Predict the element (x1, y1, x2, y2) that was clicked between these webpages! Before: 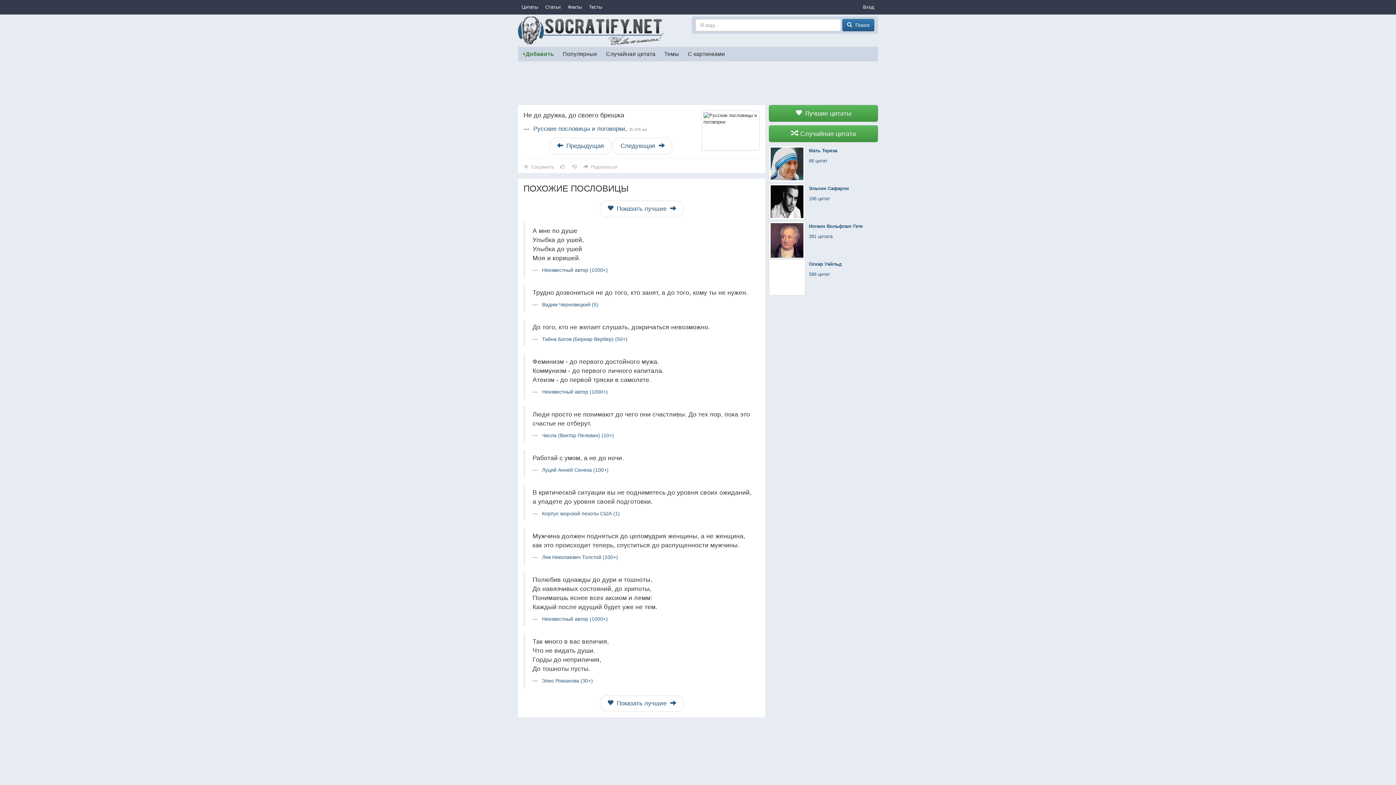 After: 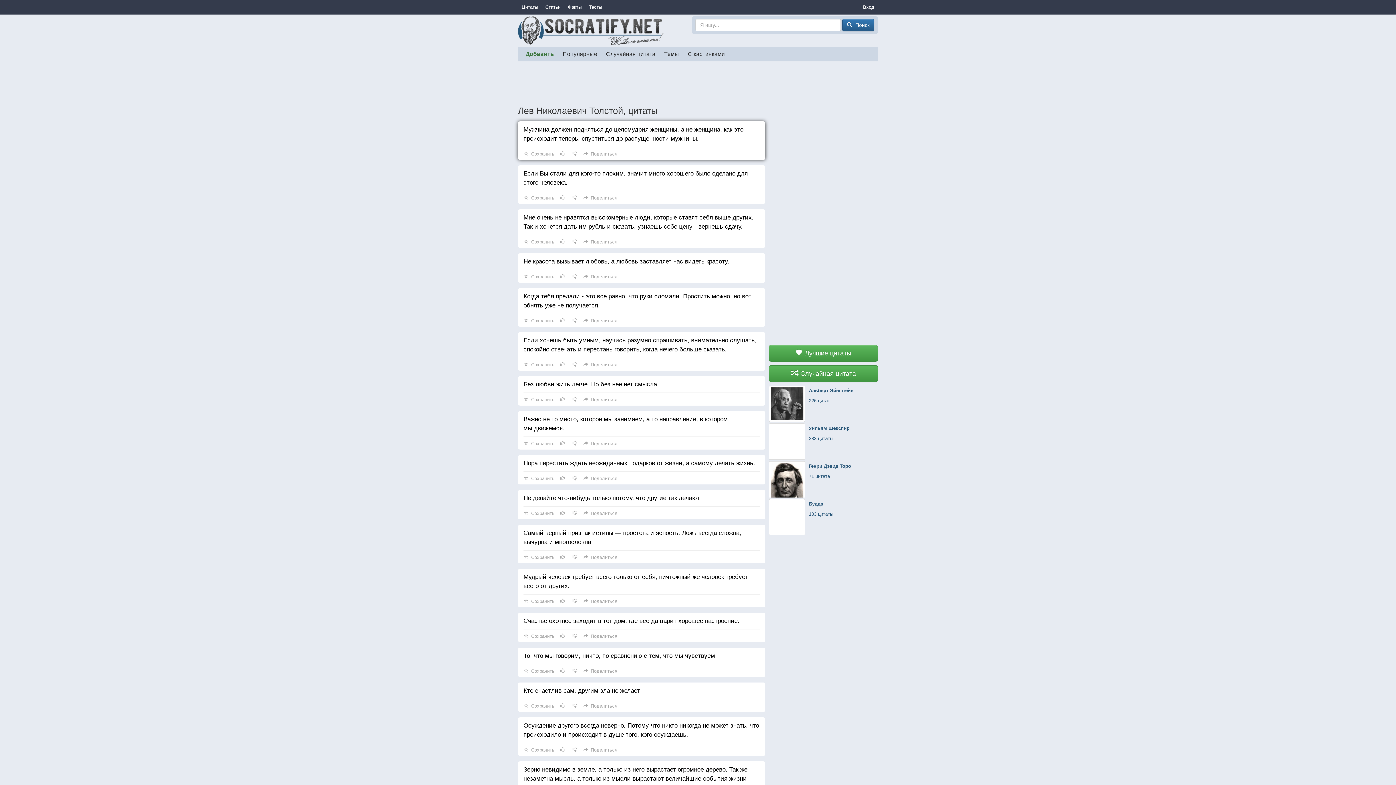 Action: bbox: (542, 554, 618, 560) label: Лев Николаевич Толстой (100+)